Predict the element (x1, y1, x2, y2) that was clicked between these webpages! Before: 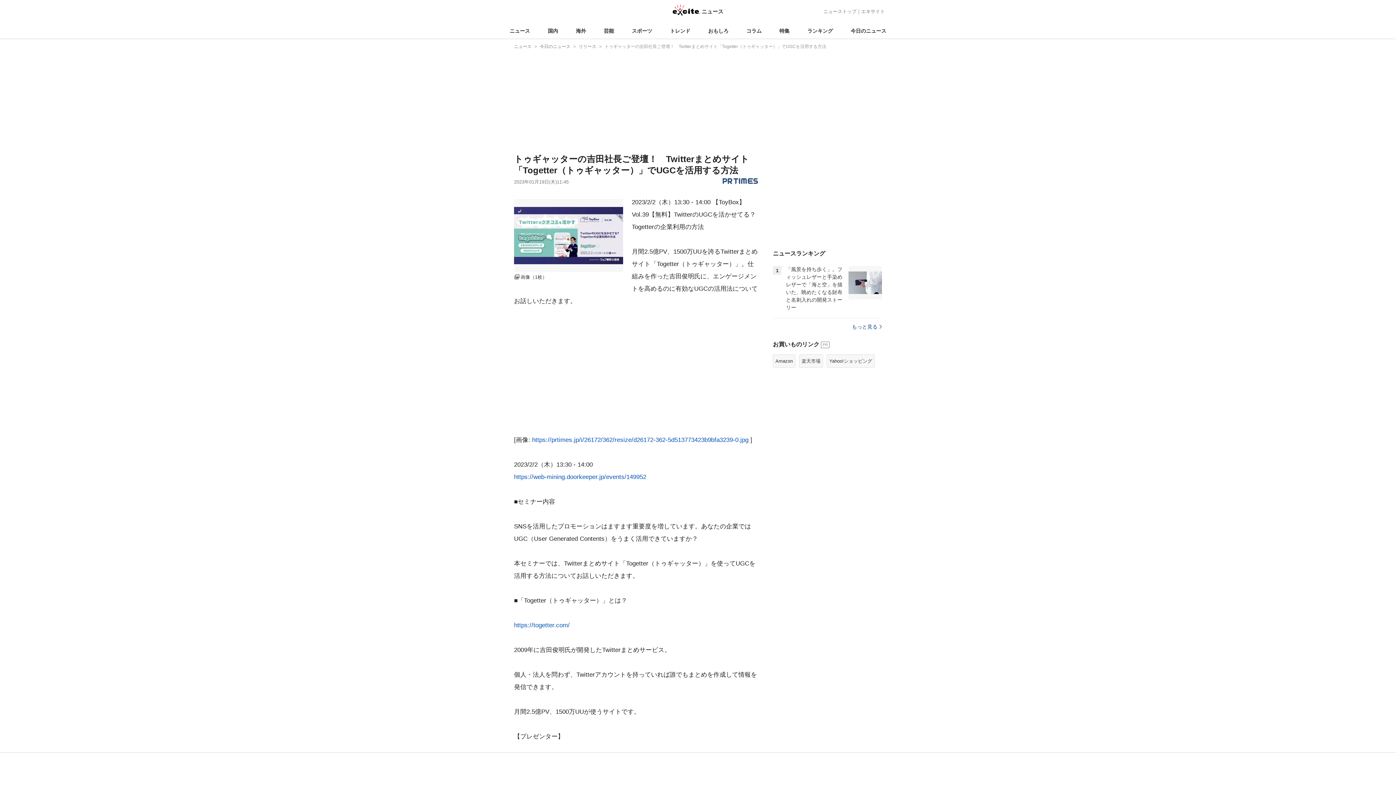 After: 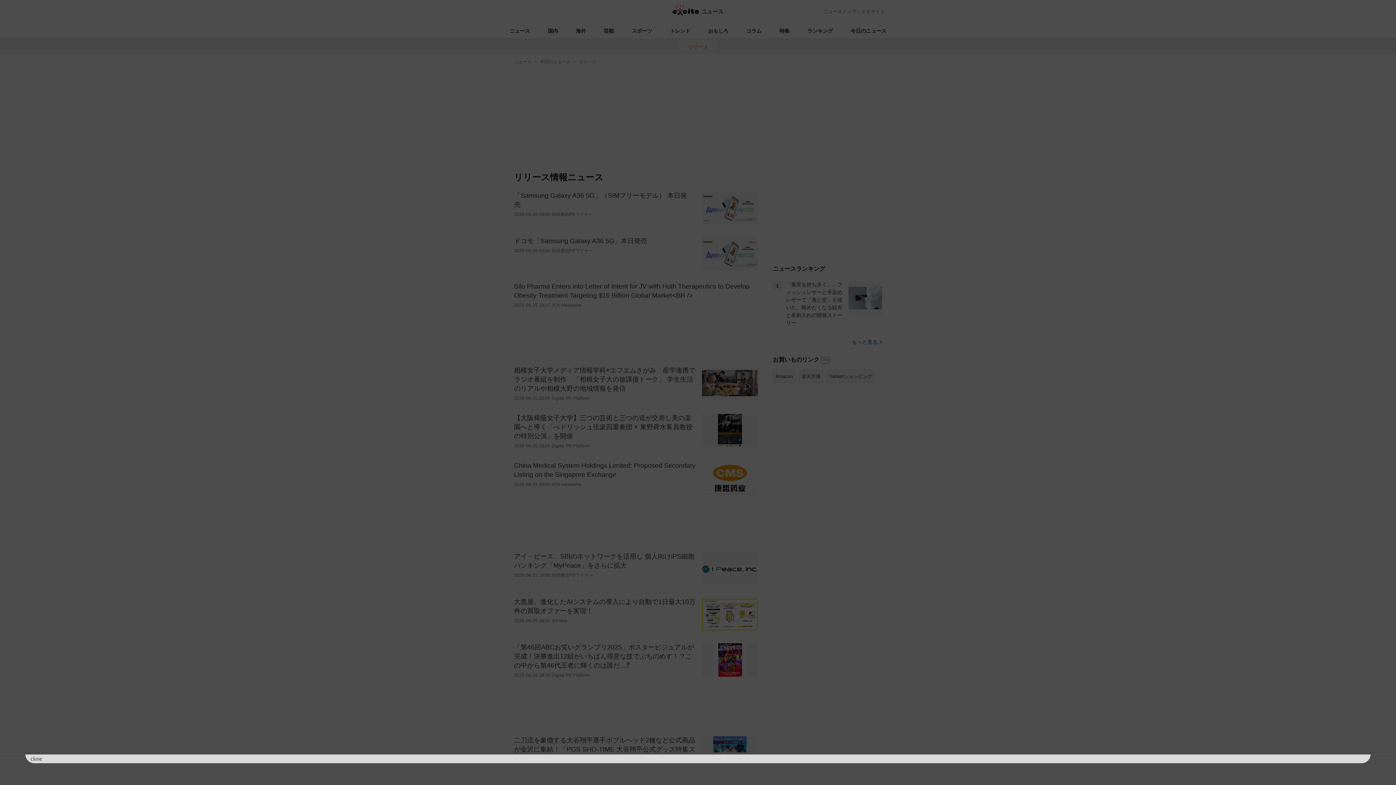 Action: bbox: (578, 41, 599, 50) label: リリース